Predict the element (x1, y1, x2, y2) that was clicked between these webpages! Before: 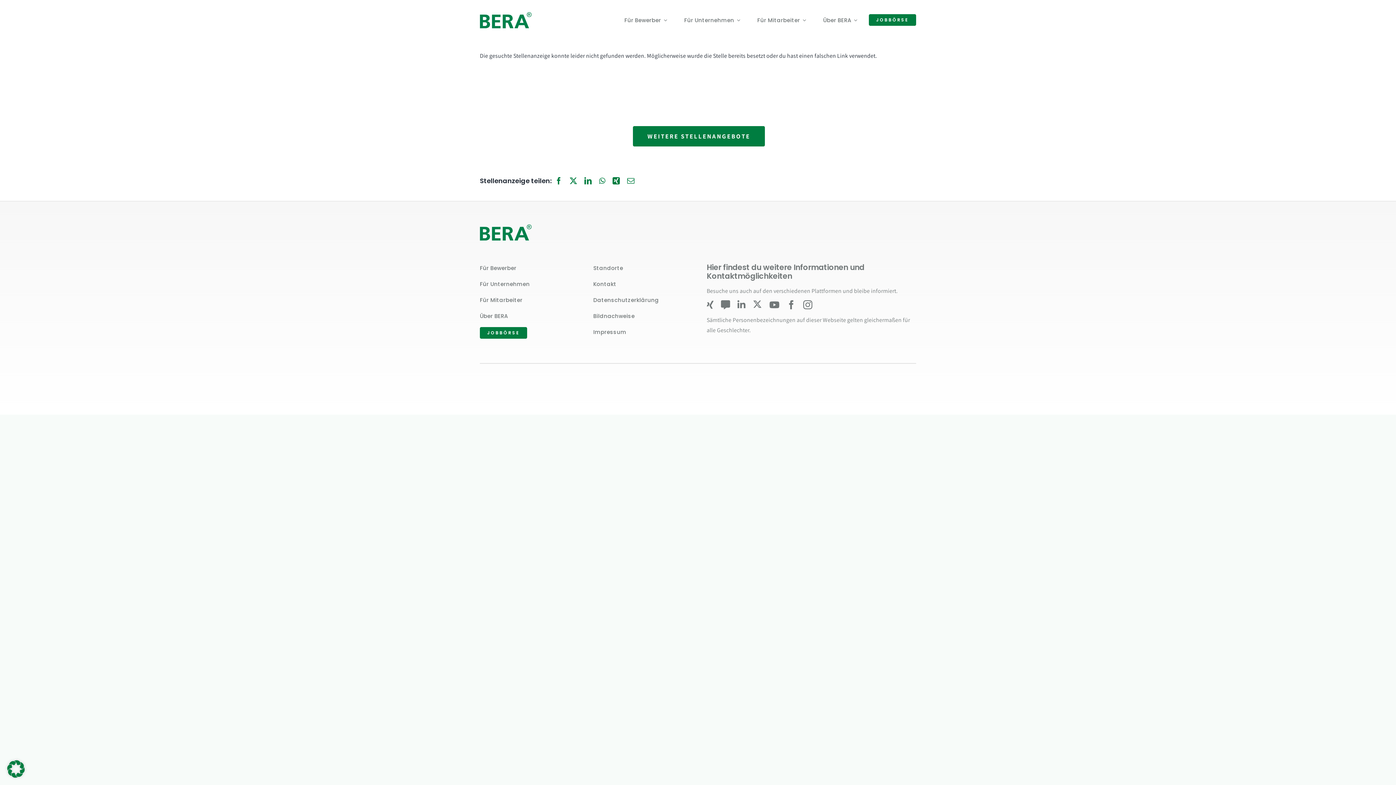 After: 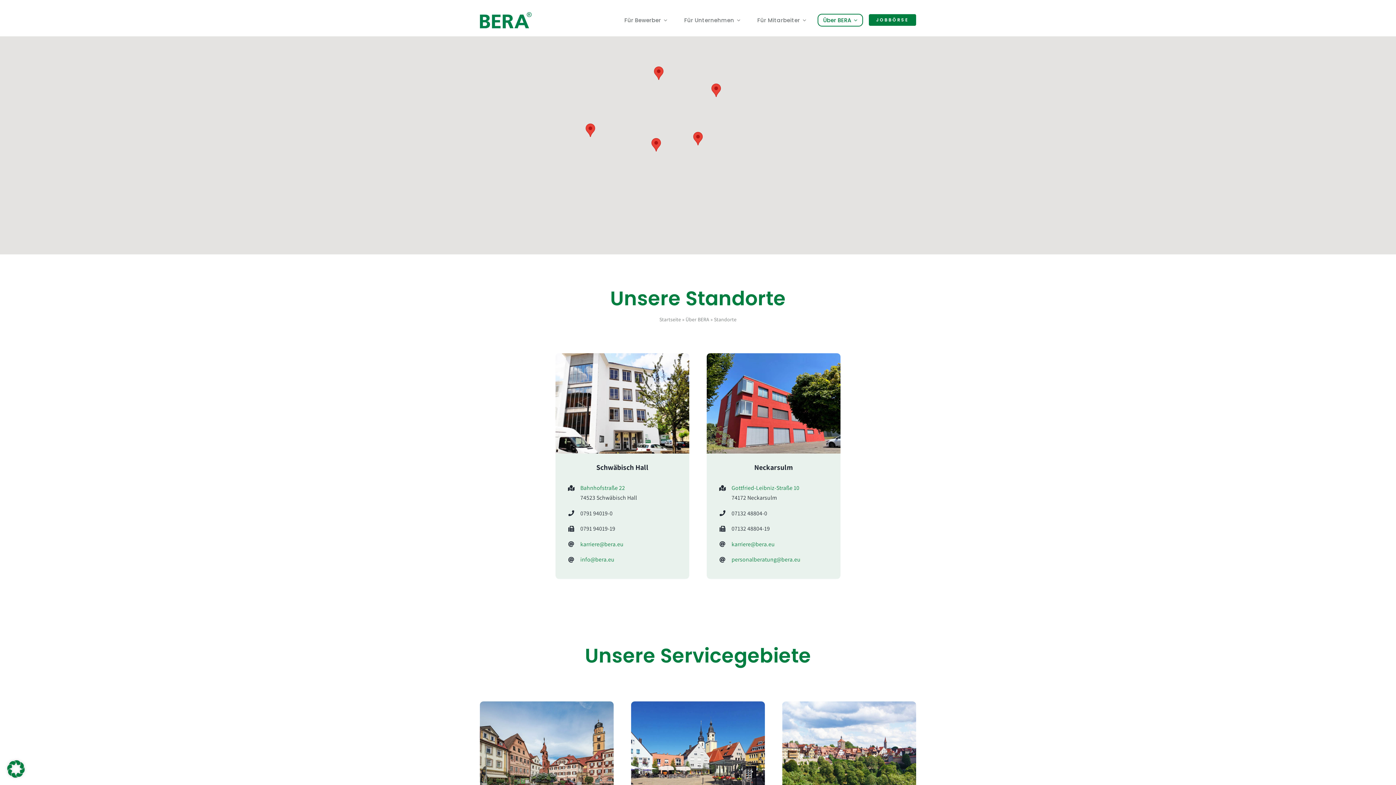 Action: bbox: (593, 263, 689, 273) label: Standorte